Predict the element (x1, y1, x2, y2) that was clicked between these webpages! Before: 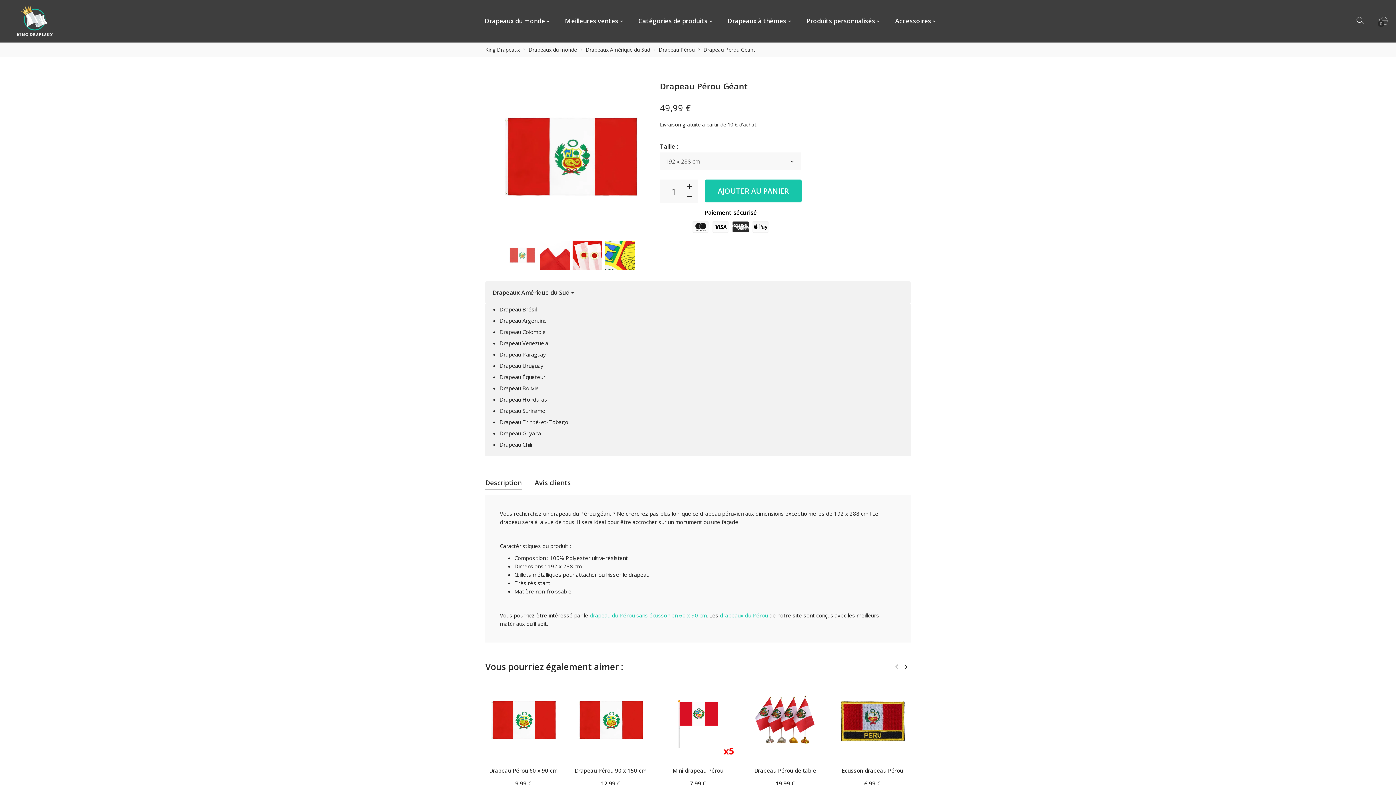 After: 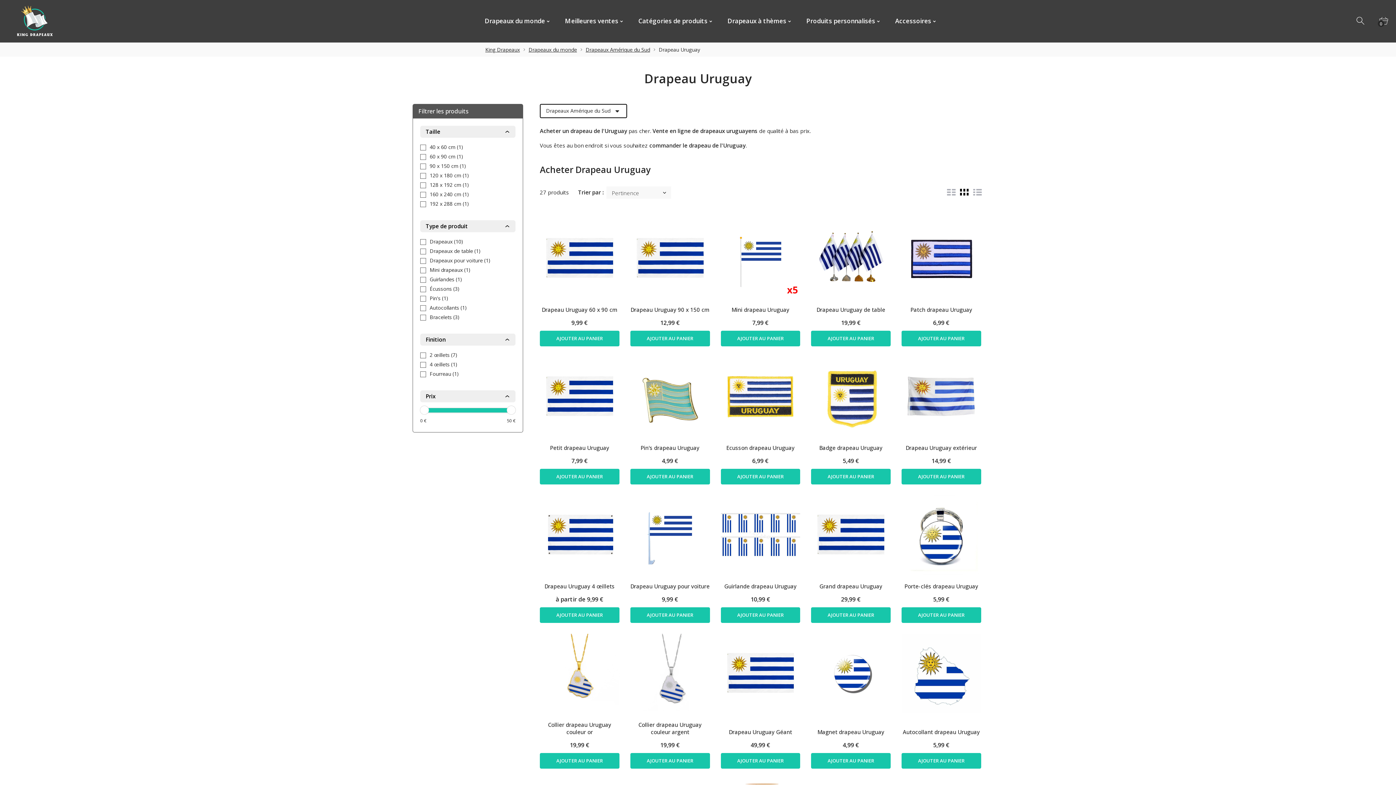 Action: label: Drapeau Uruguay bbox: (499, 362, 543, 369)